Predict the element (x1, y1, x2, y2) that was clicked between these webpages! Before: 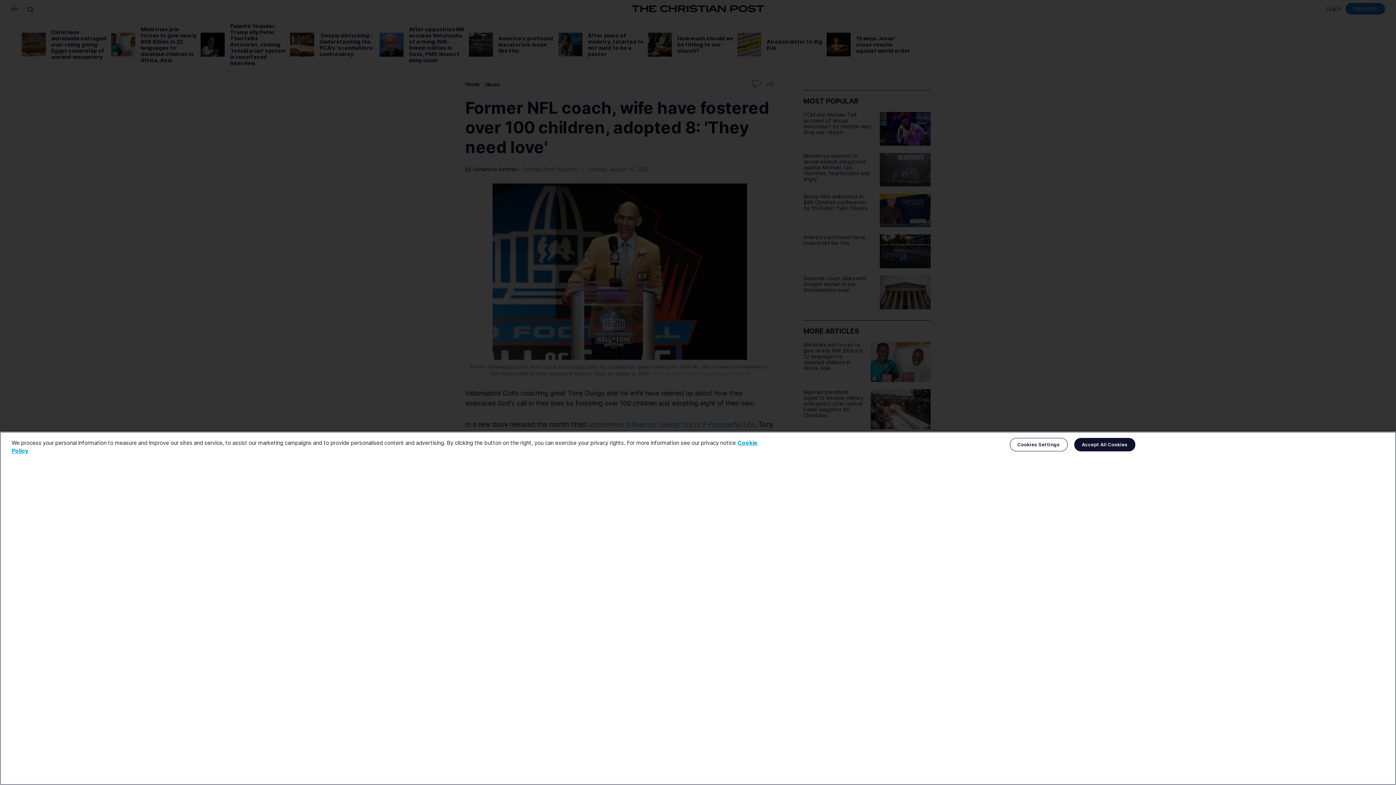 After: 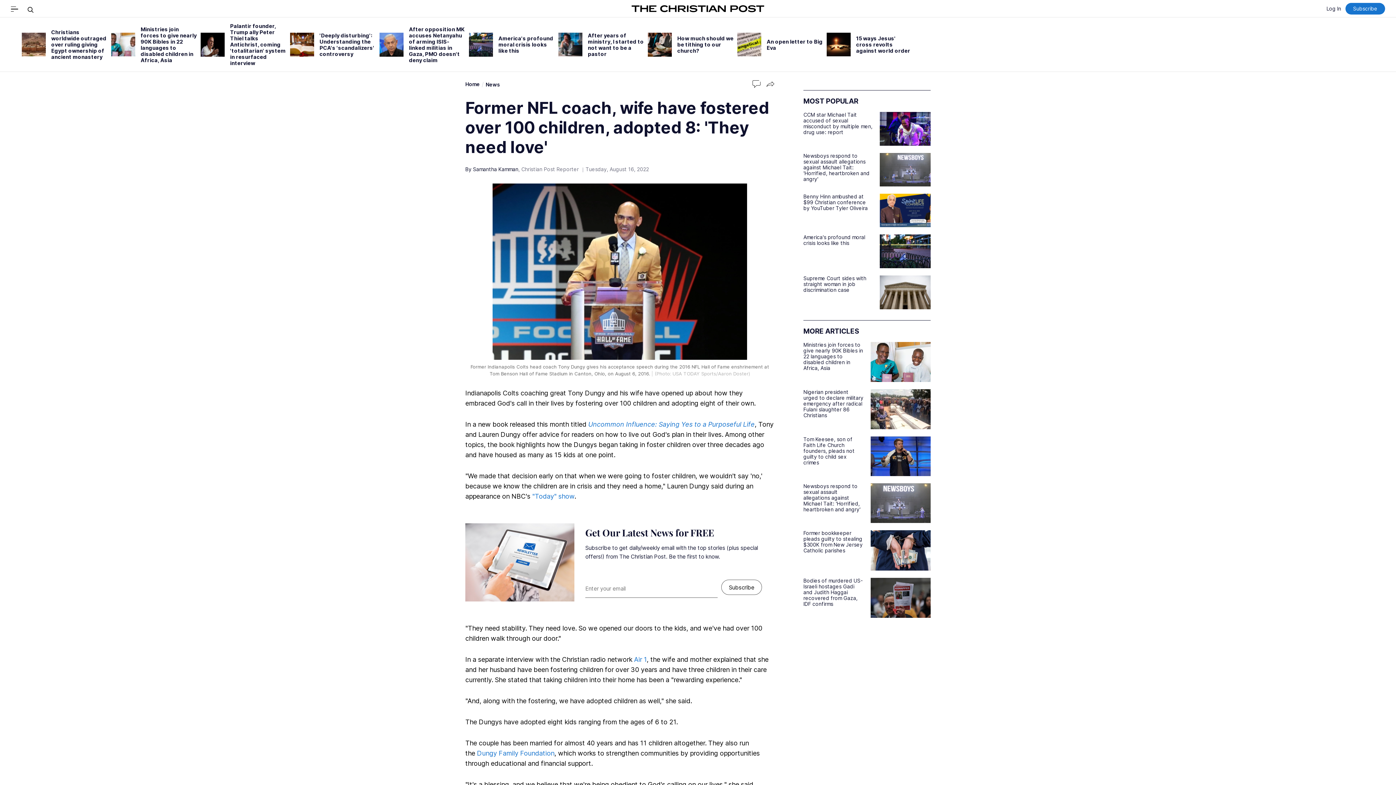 Action: bbox: (1074, 438, 1135, 451) label: Accept All Cookies